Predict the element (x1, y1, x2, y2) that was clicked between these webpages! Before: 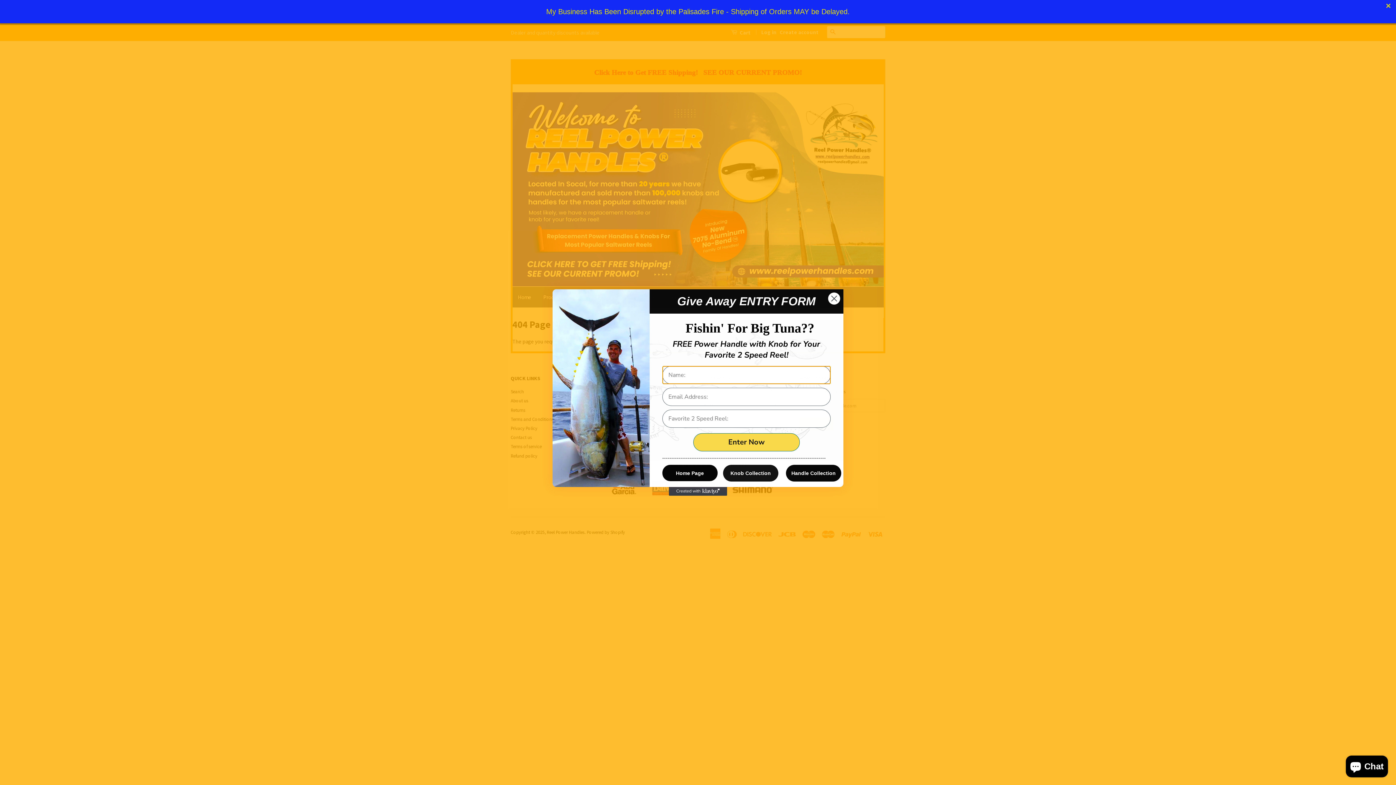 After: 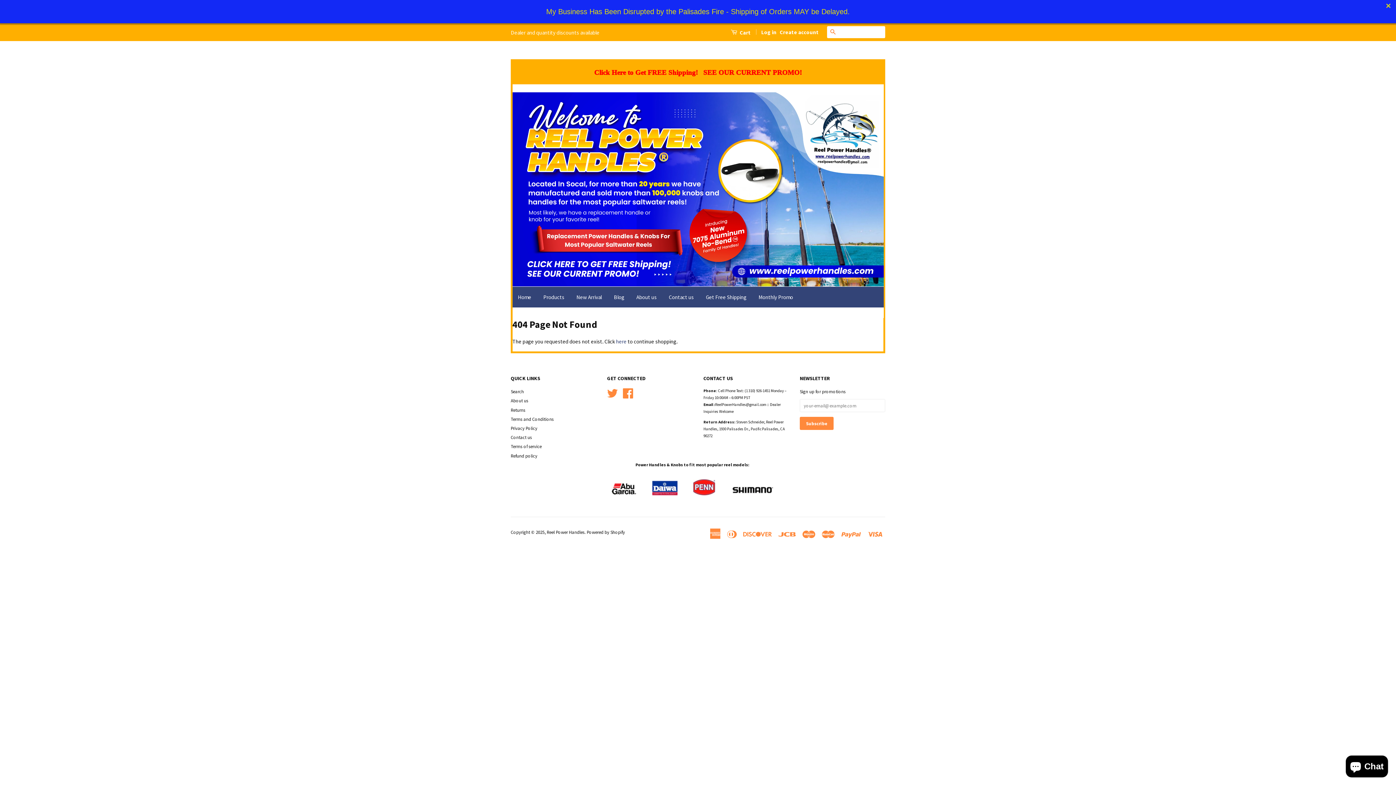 Action: bbox: (828, 292, 840, 305) label: Close dialog